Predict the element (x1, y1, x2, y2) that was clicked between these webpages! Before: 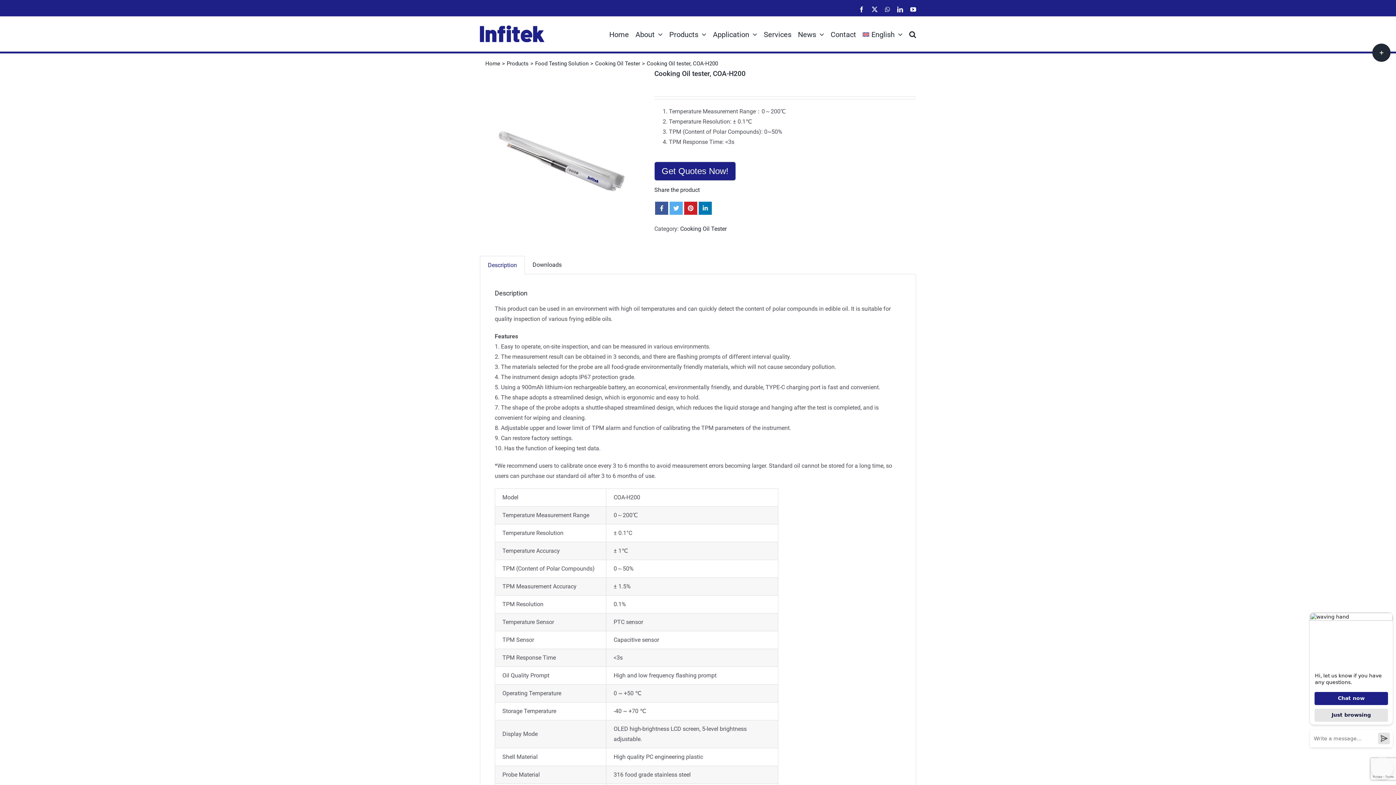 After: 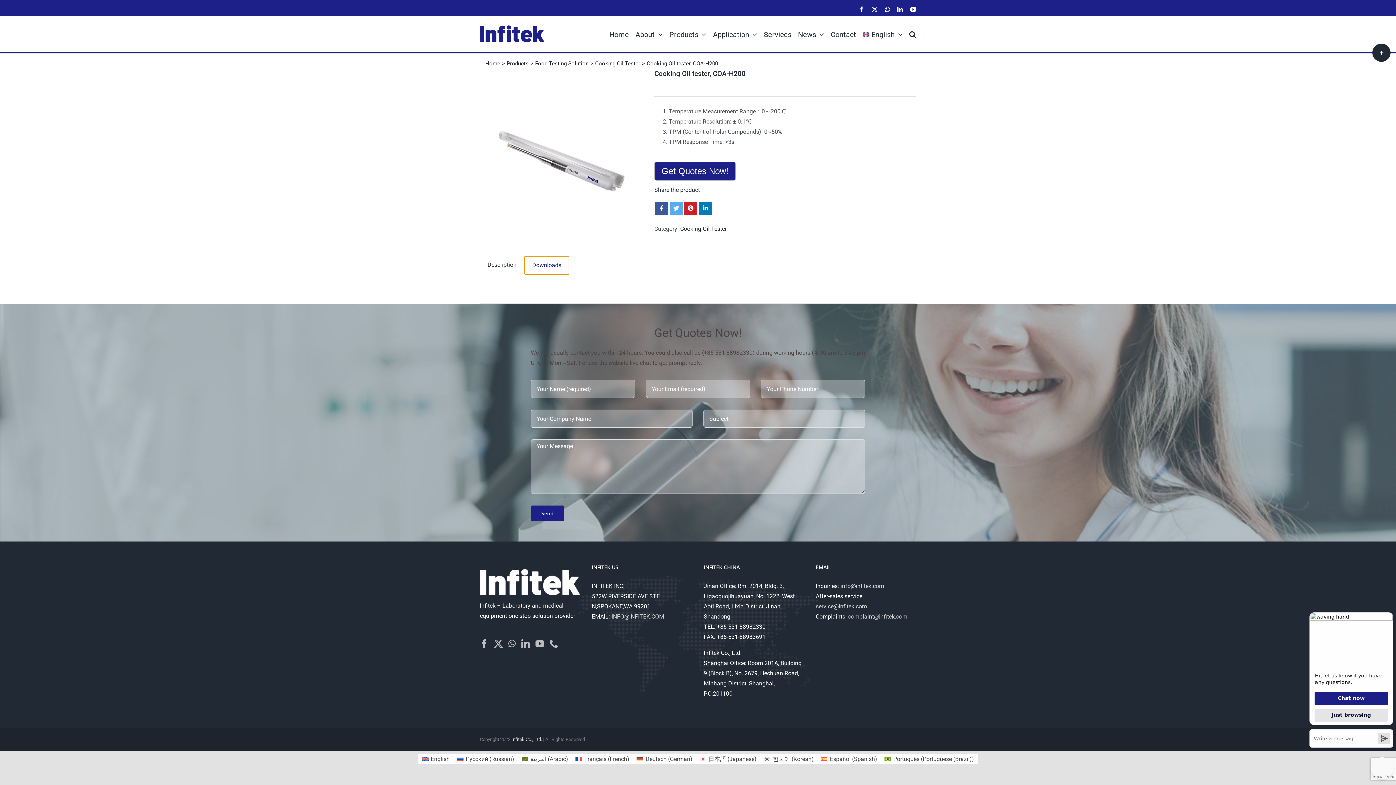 Action: label: Downloads bbox: (525, 256, 569, 274)